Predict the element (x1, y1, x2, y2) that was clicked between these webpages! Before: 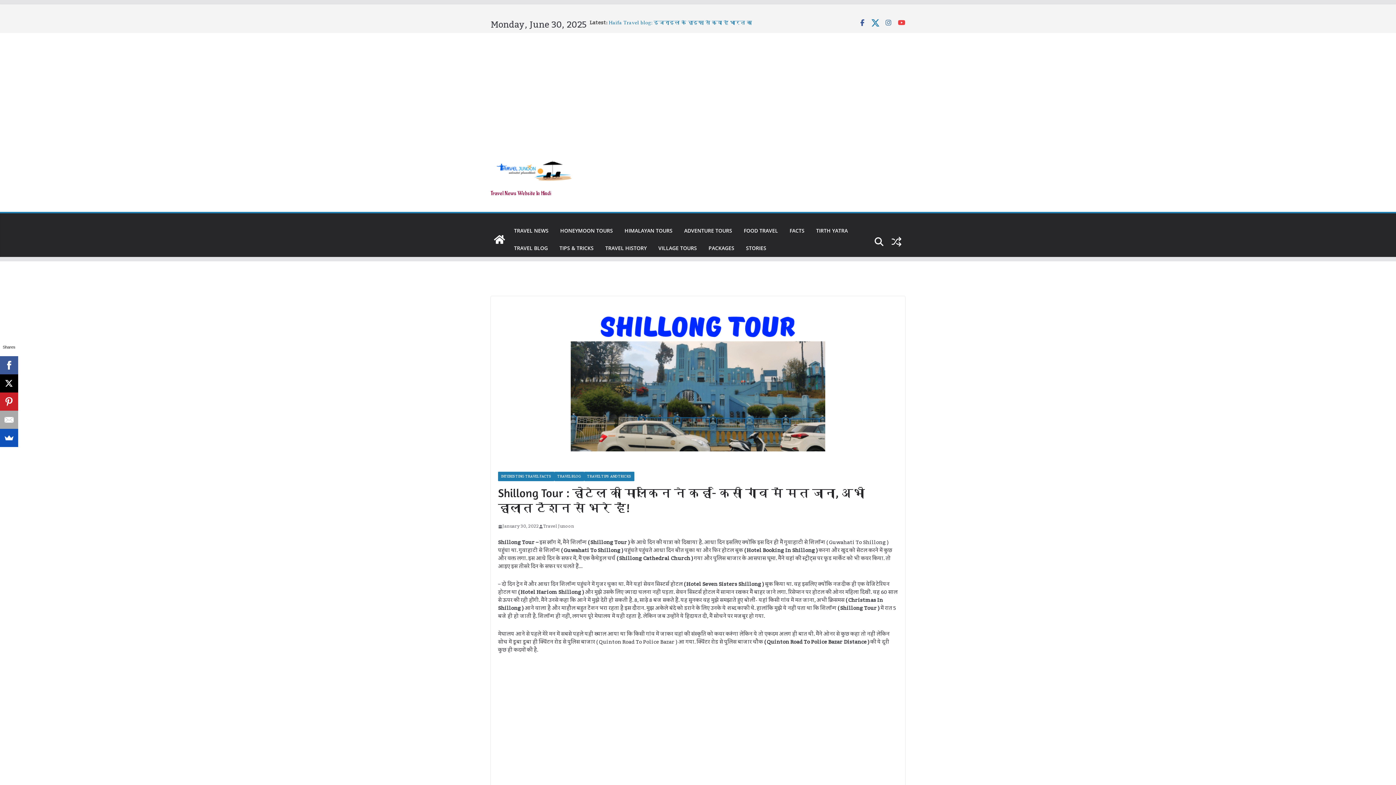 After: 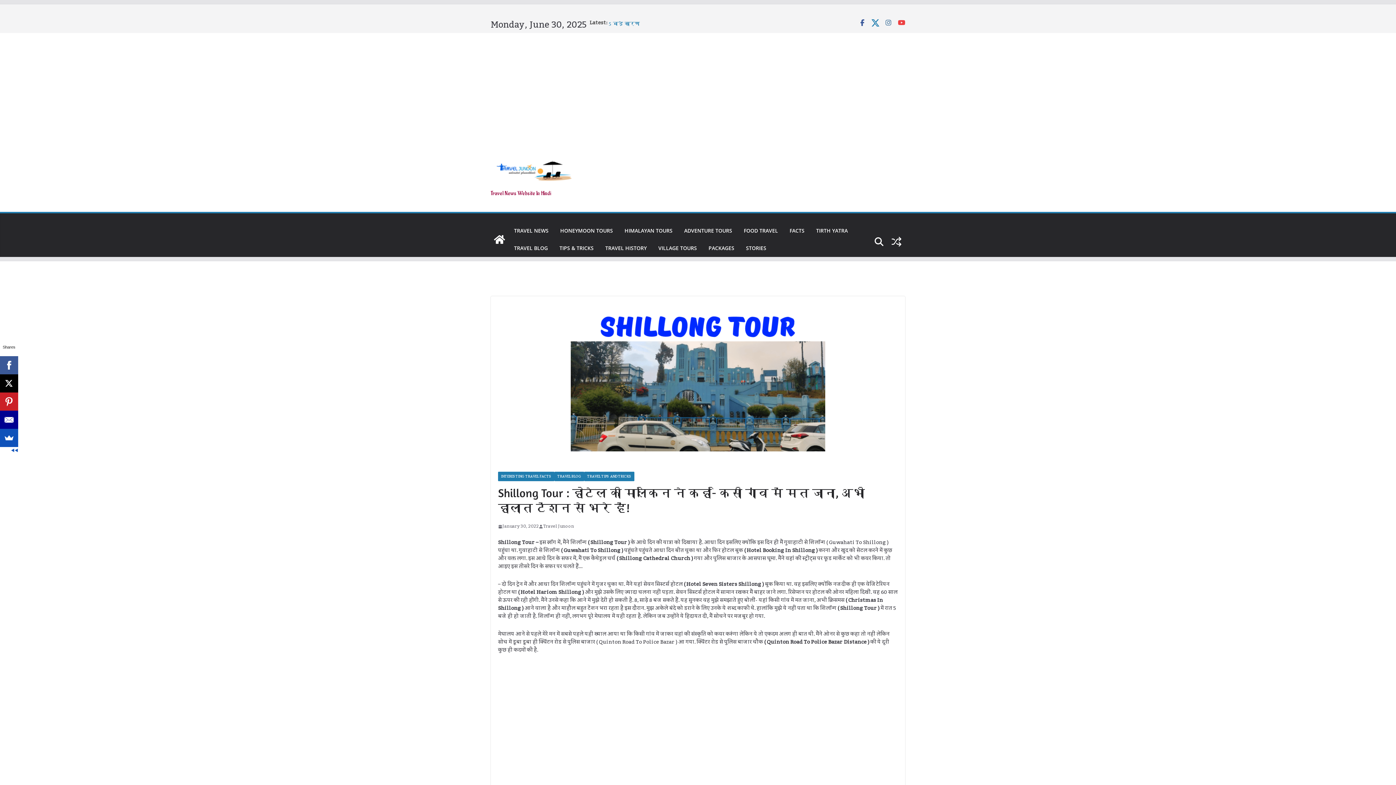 Action: bbox: (-4, 410, 13, 429)